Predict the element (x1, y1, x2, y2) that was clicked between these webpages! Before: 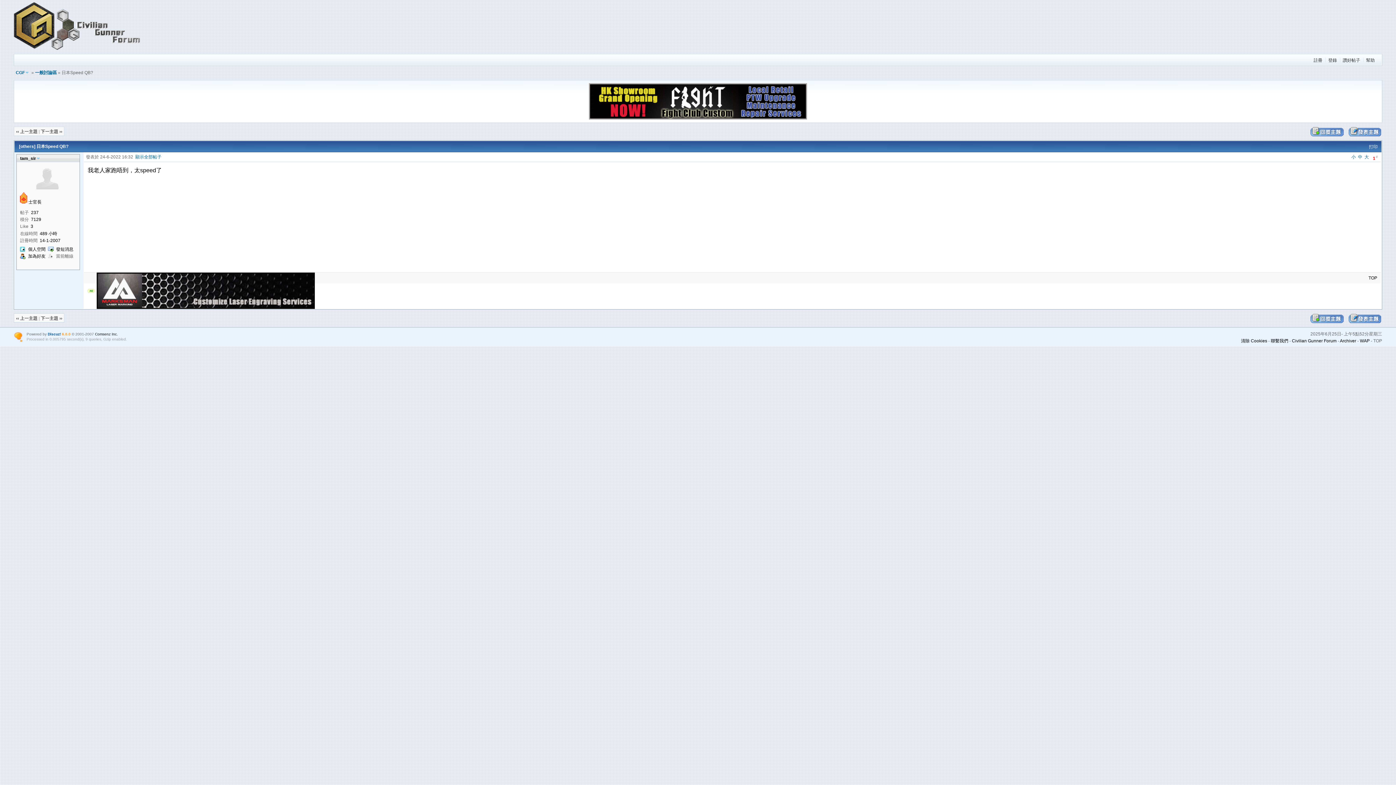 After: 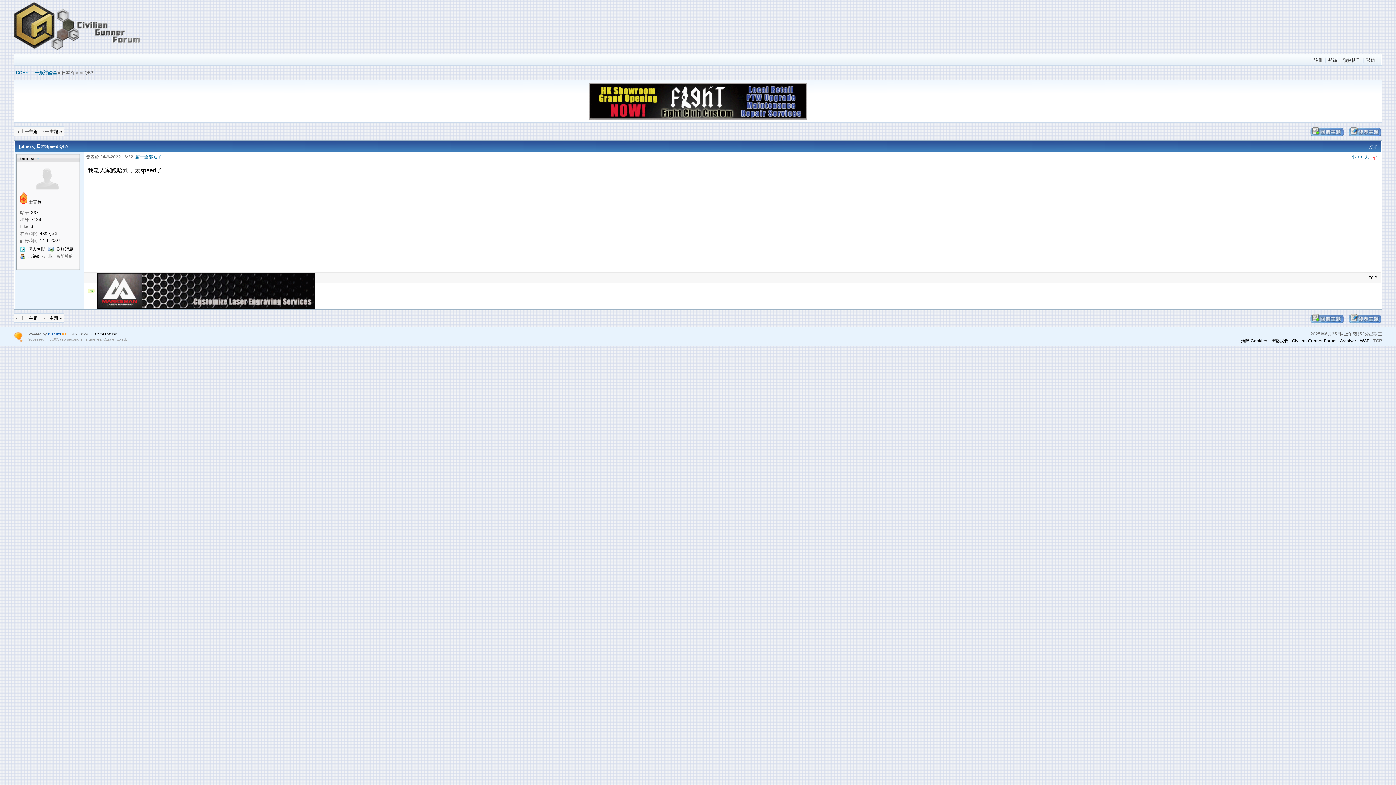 Action: label: WAP bbox: (1360, 338, 1370, 343)